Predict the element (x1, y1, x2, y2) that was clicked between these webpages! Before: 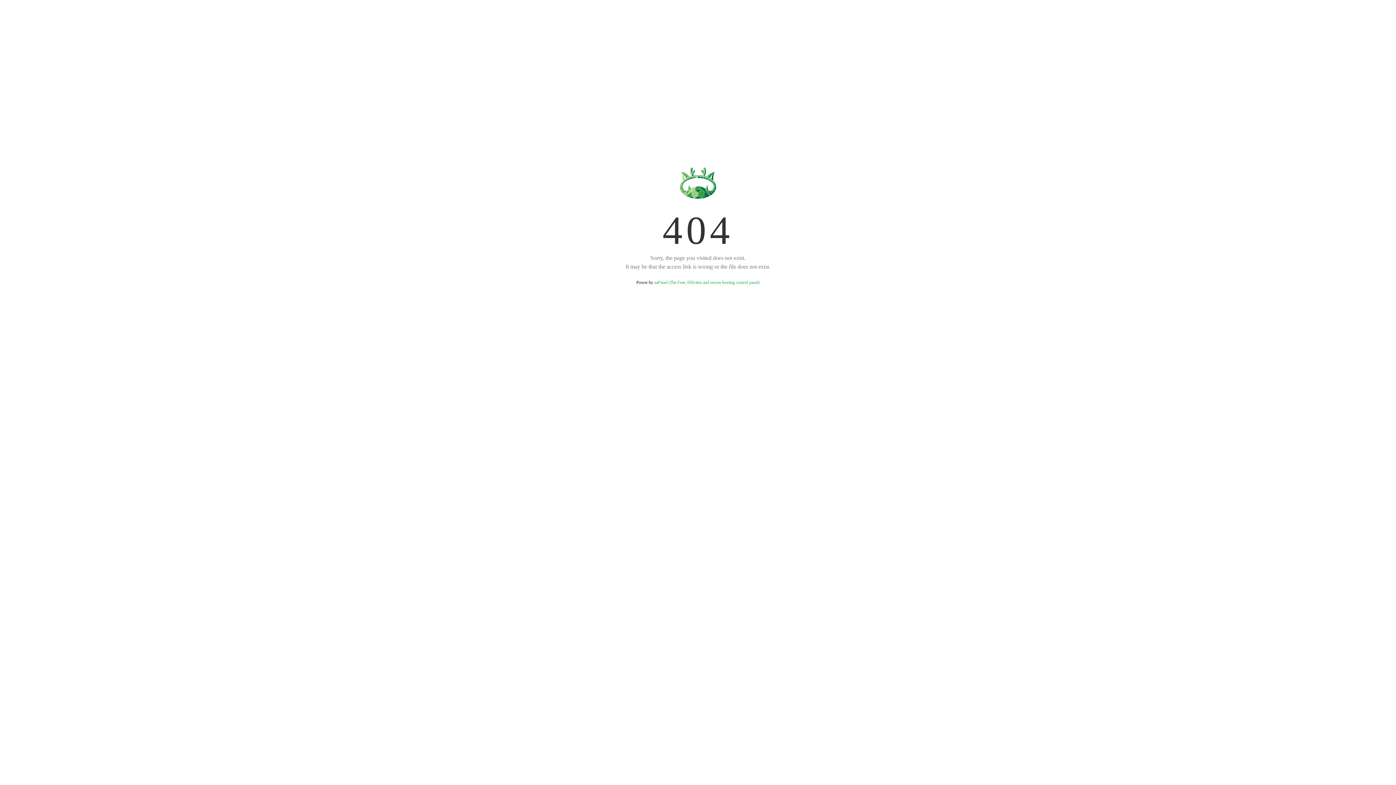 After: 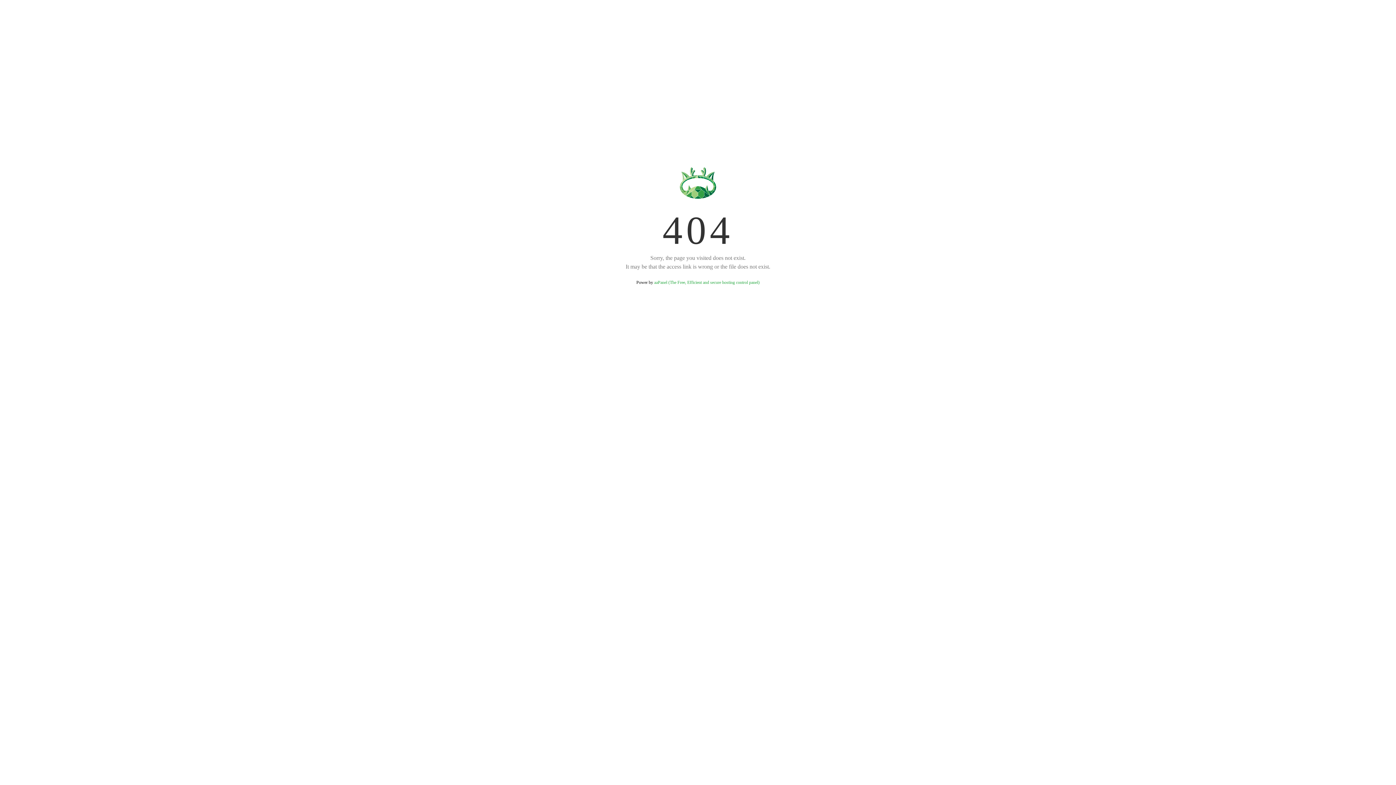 Action: bbox: (654, 280, 759, 285) label: aaPanel (The Free, Efficient and secure hosting control panel)